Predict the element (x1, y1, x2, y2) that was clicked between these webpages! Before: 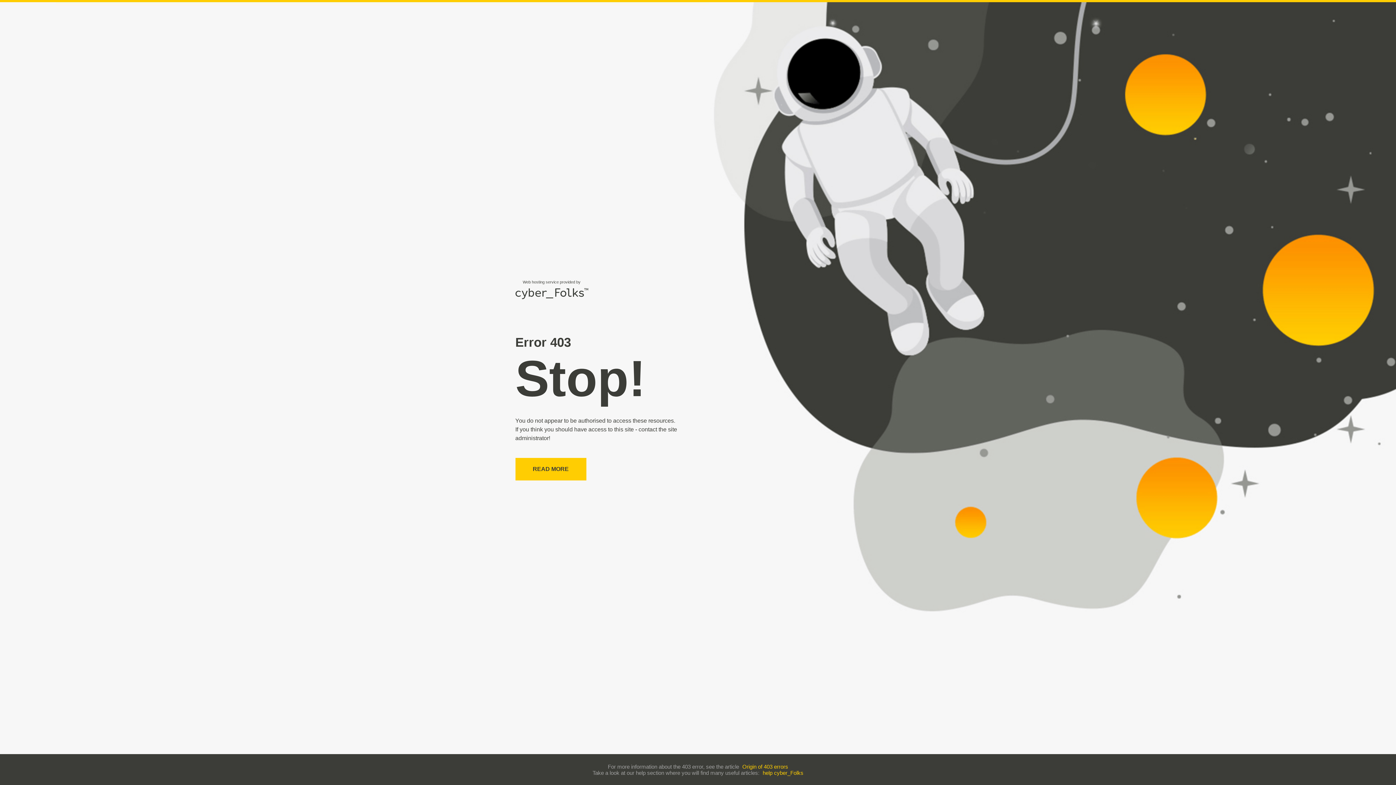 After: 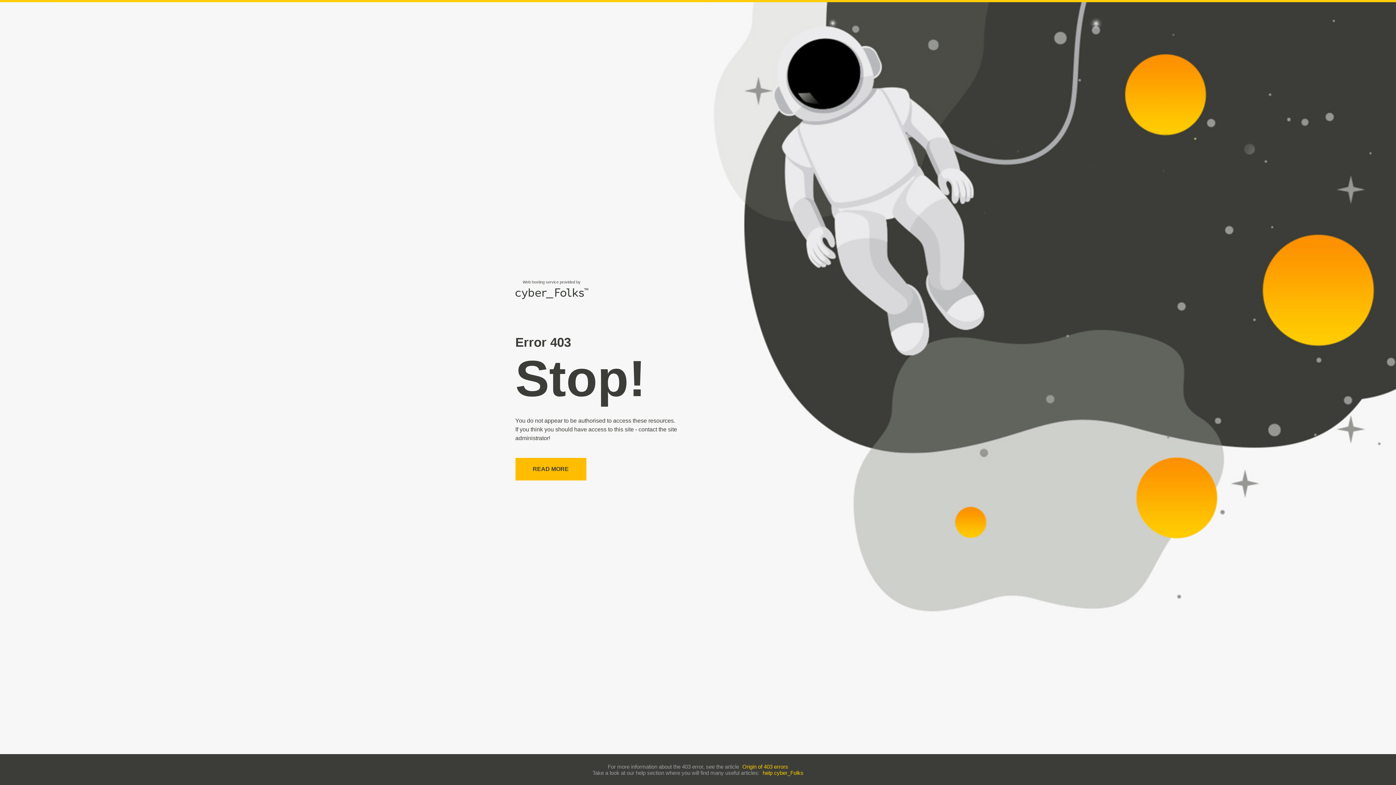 Action: label: READ MORE bbox: (515, 458, 586, 480)